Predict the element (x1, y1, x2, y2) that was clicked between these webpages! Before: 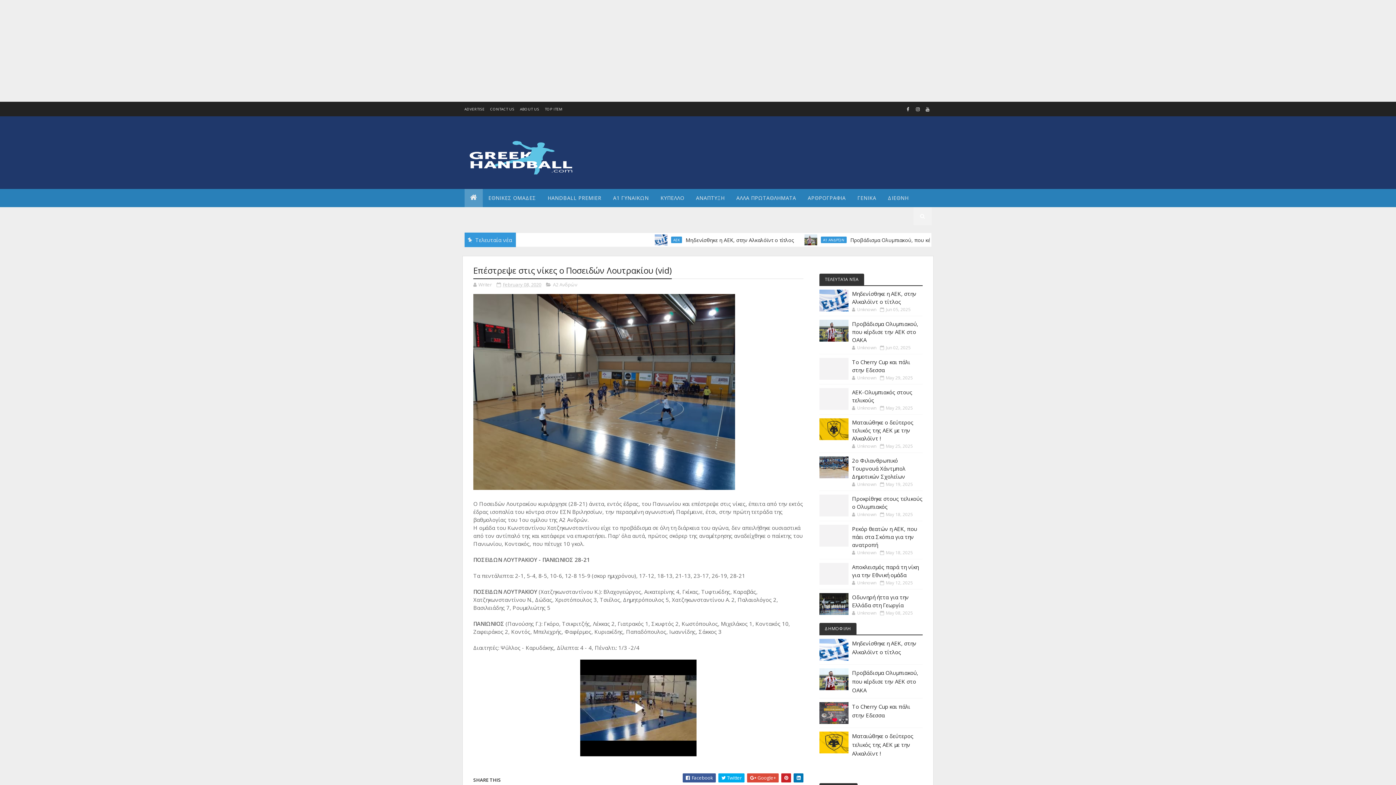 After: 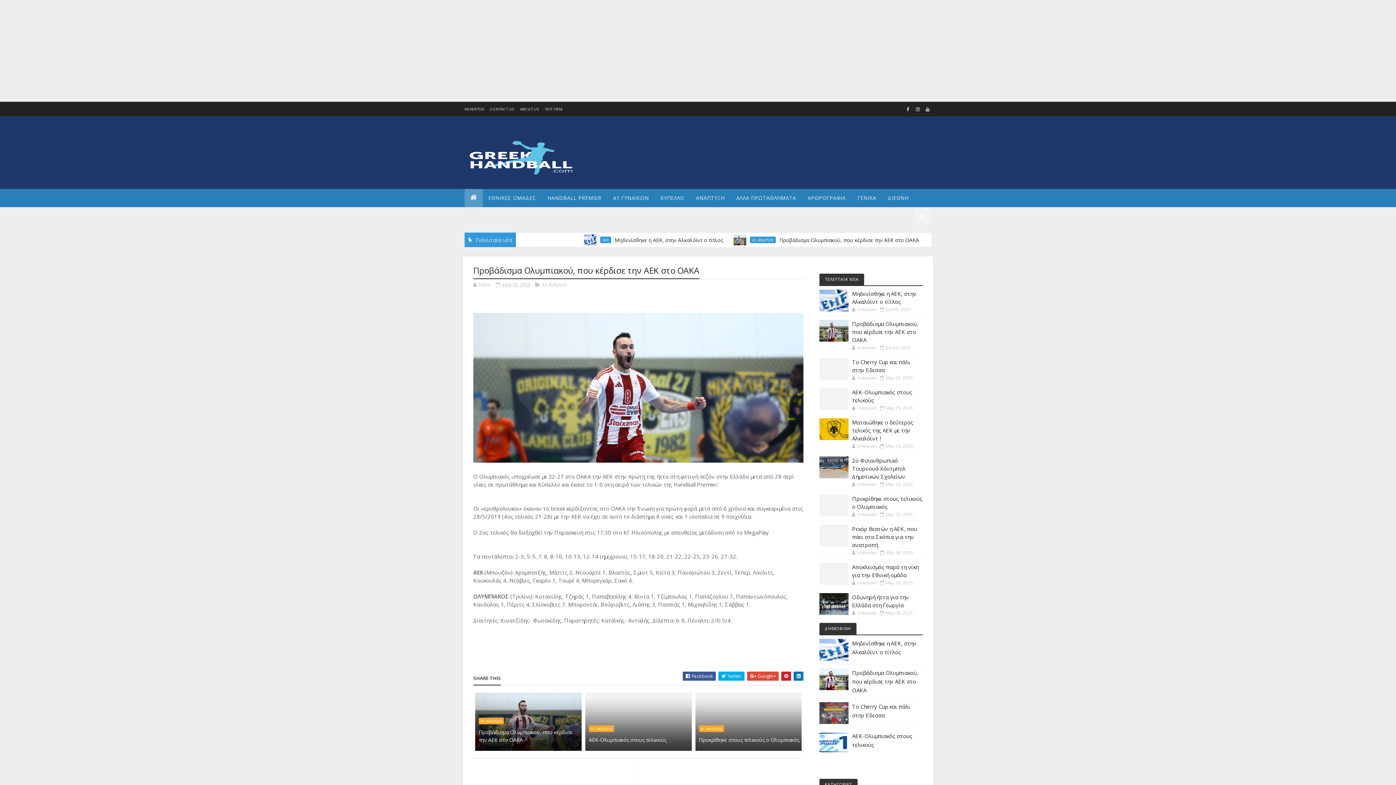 Action: bbox: (852, 669, 918, 694) label: Προβάδισμα Ολυμπιακού, που κέρδισε την ΑΕΚ στο ΟΑΚΑ